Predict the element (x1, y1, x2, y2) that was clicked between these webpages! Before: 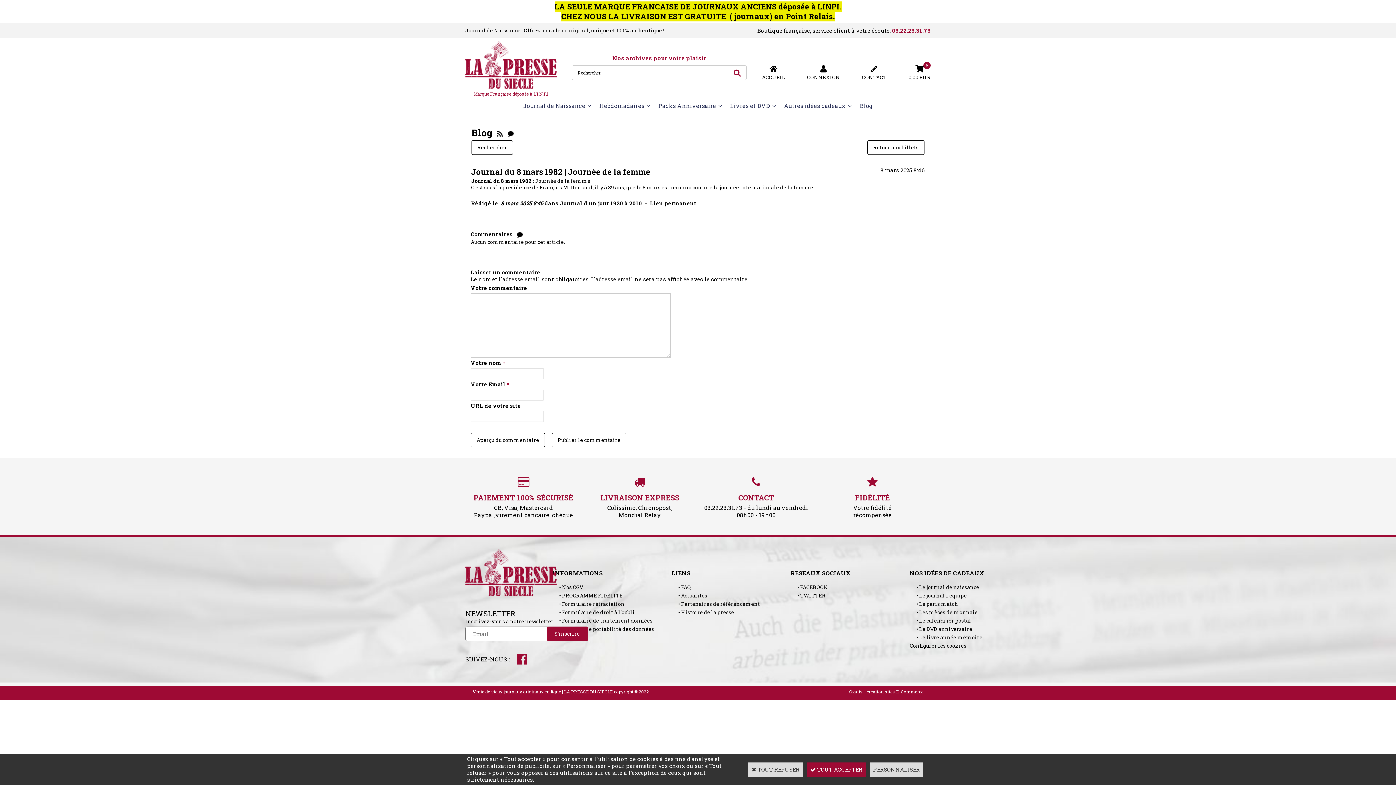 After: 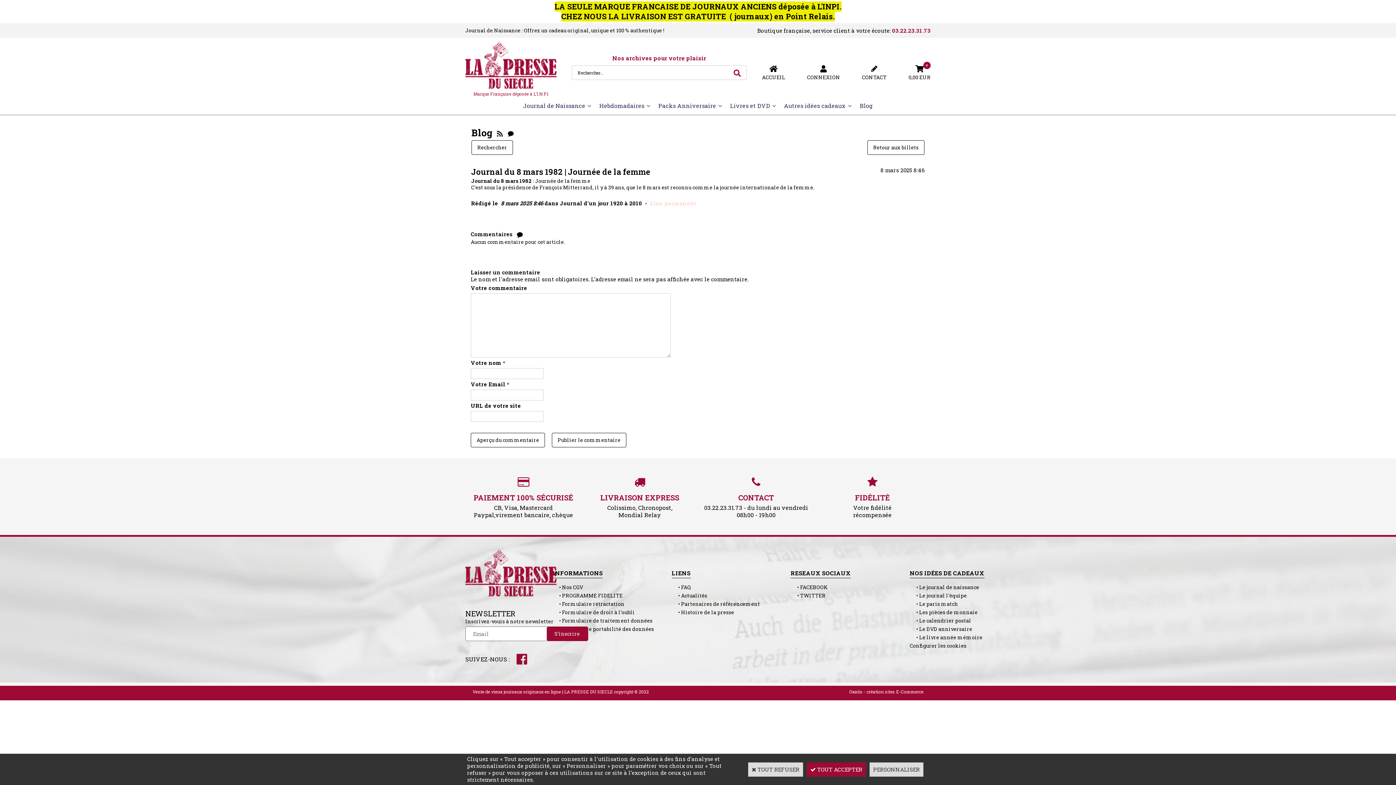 Action: label: Lien permanent bbox: (650, 199, 696, 206)